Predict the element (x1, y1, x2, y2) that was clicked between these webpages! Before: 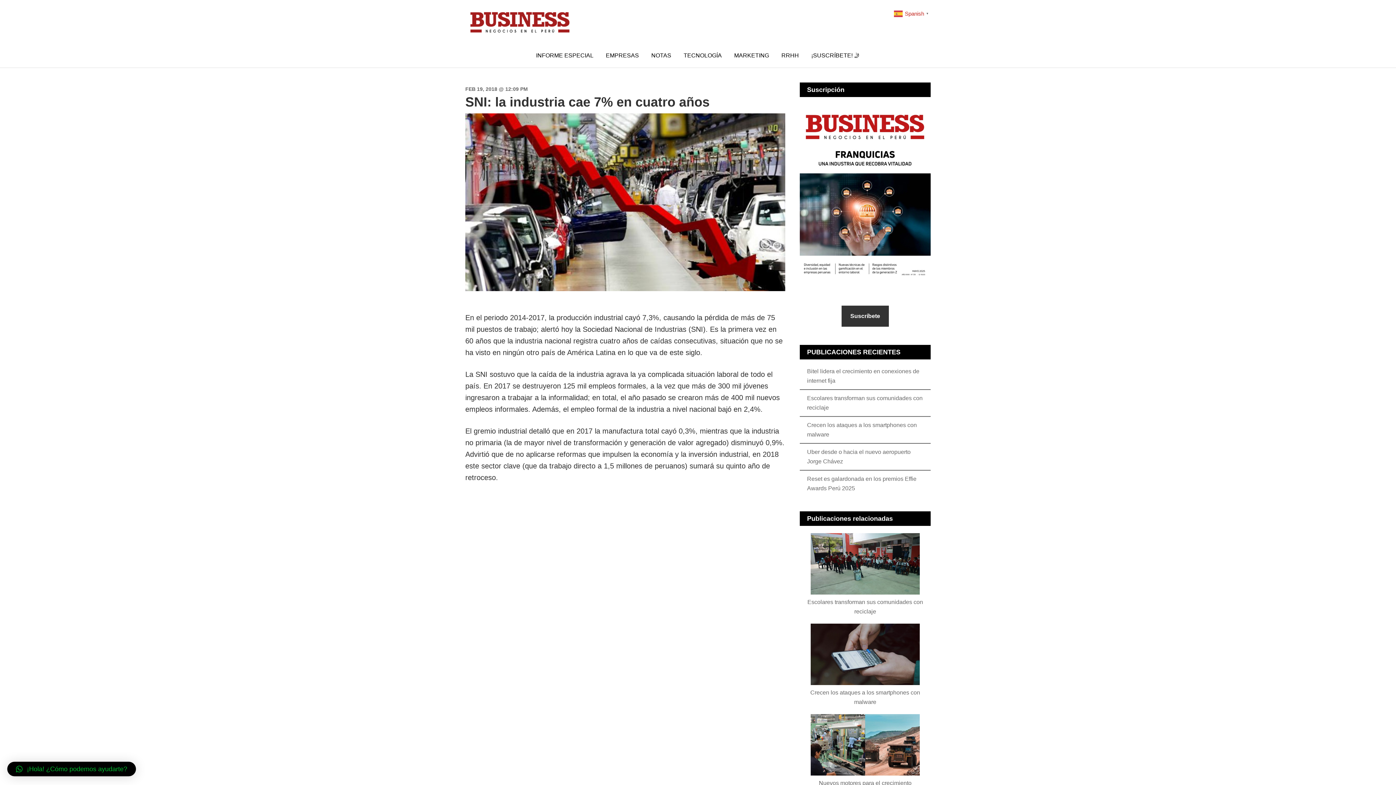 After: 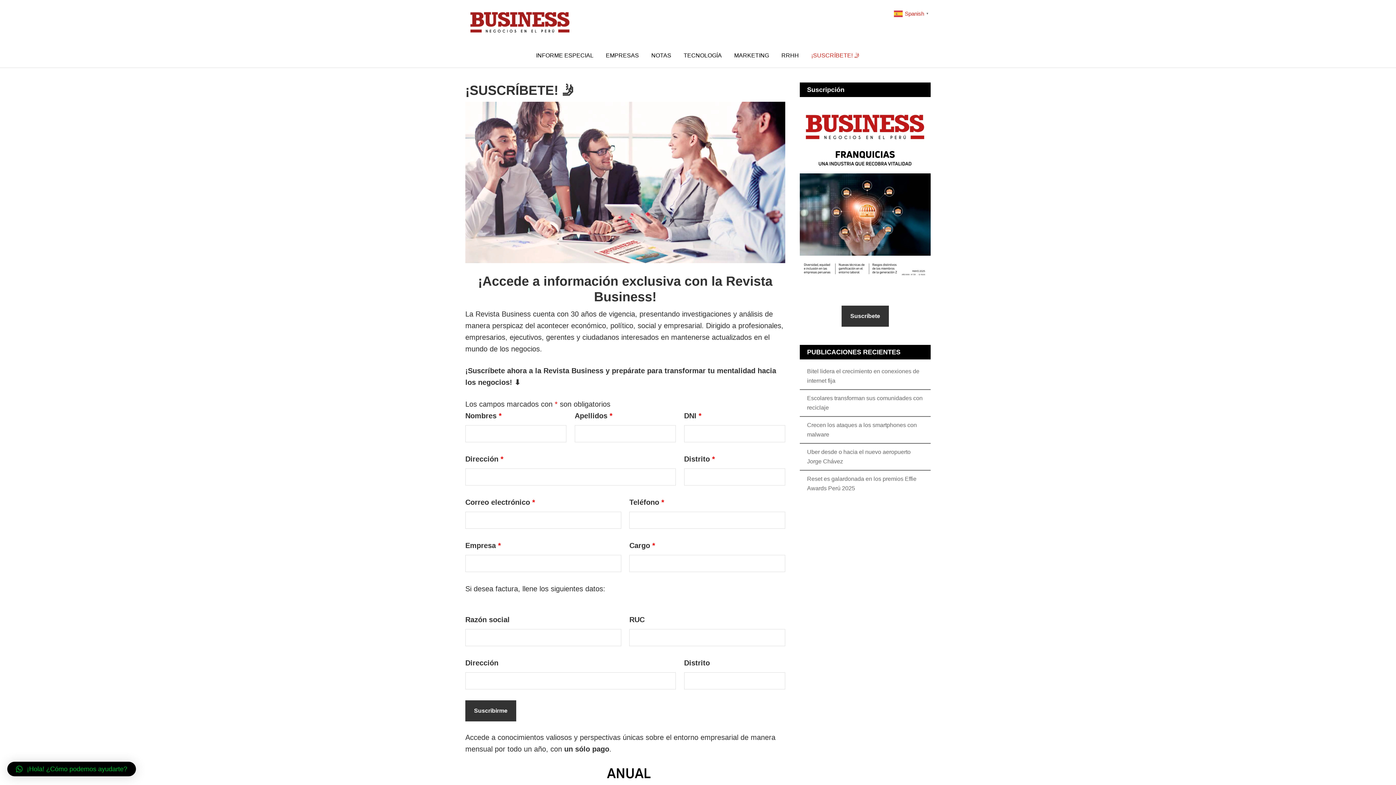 Action: label: ¡SUSCRÍBETE! 🤳 bbox: (806, 47, 865, 64)